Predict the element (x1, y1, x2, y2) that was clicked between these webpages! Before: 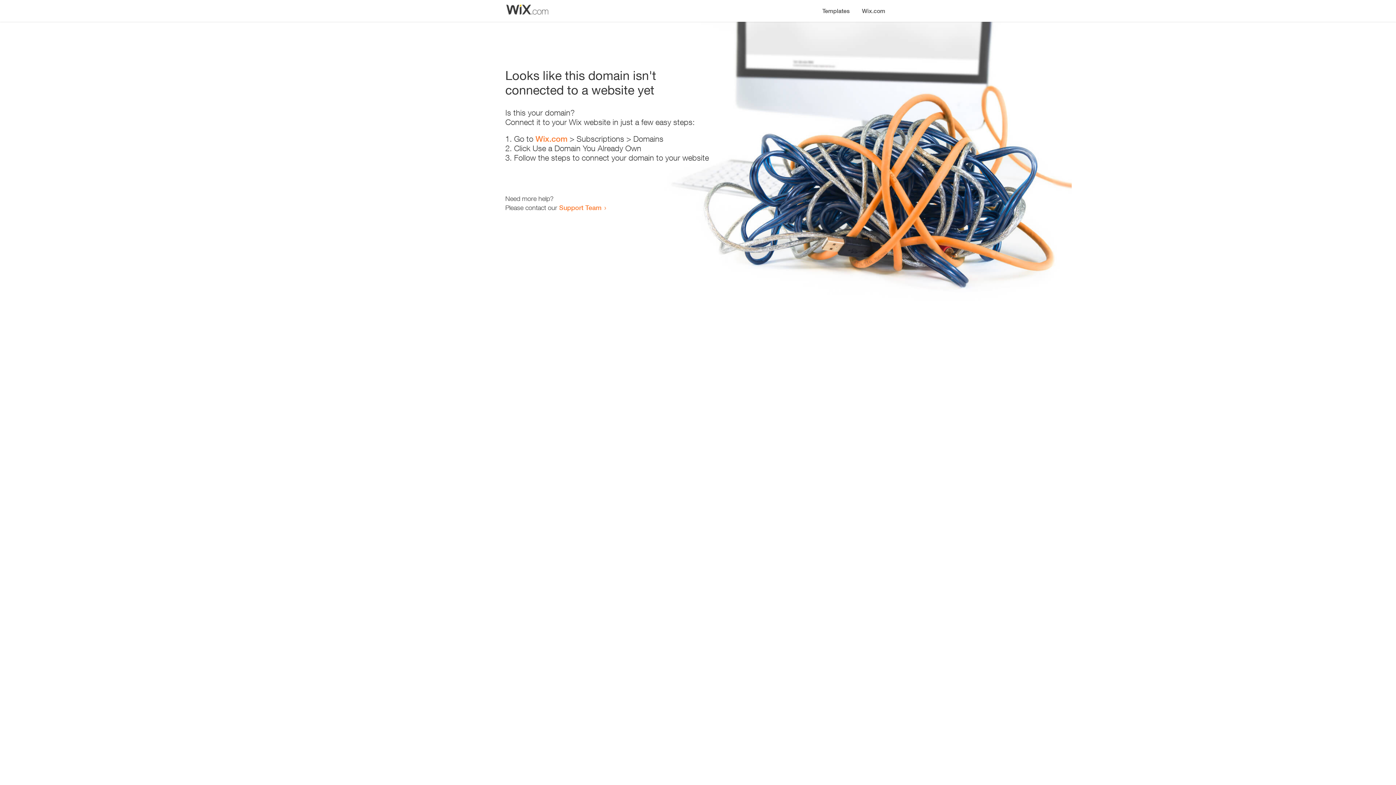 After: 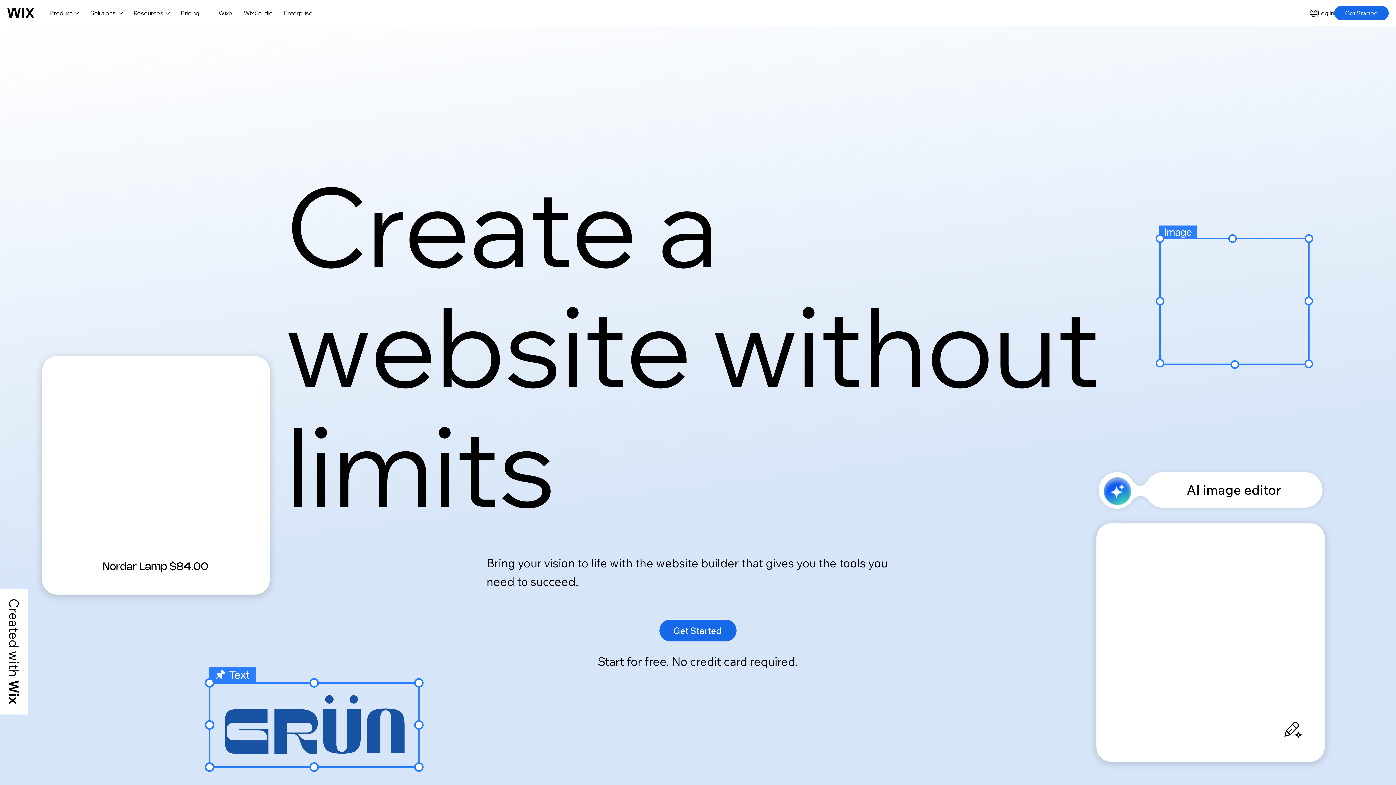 Action: label: Wix.com bbox: (856, 0, 890, 14)